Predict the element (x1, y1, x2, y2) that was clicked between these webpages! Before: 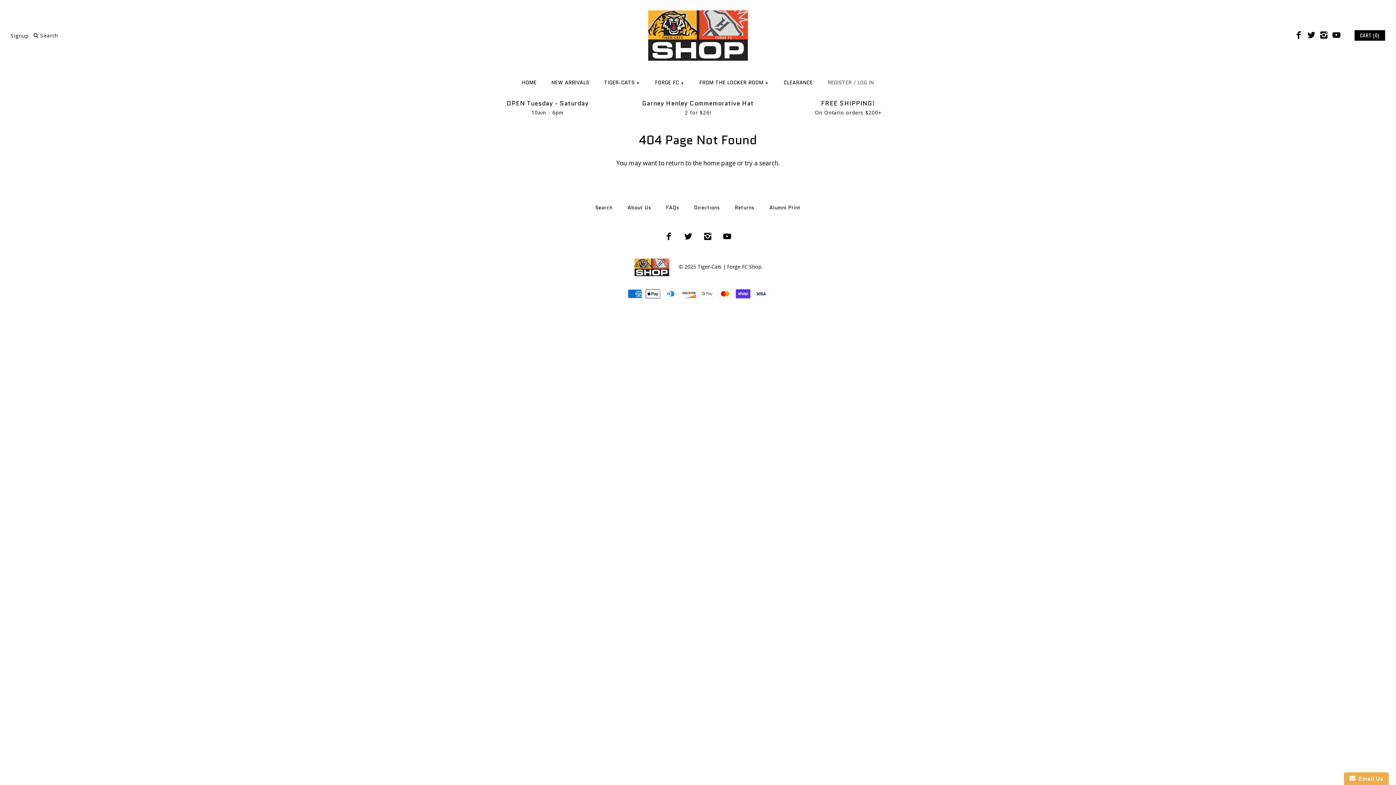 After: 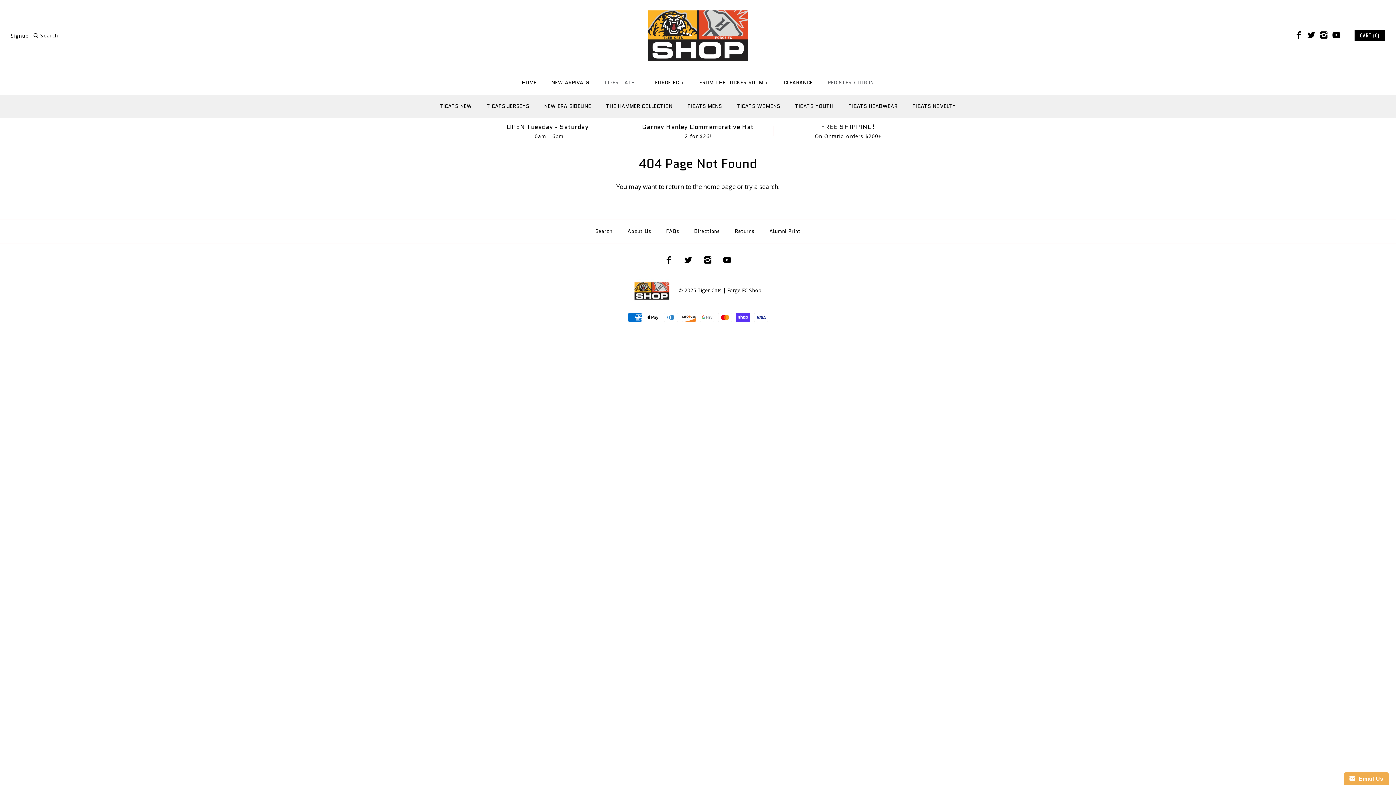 Action: label: TIGER-CATS+ bbox: (597, 72, 646, 92)